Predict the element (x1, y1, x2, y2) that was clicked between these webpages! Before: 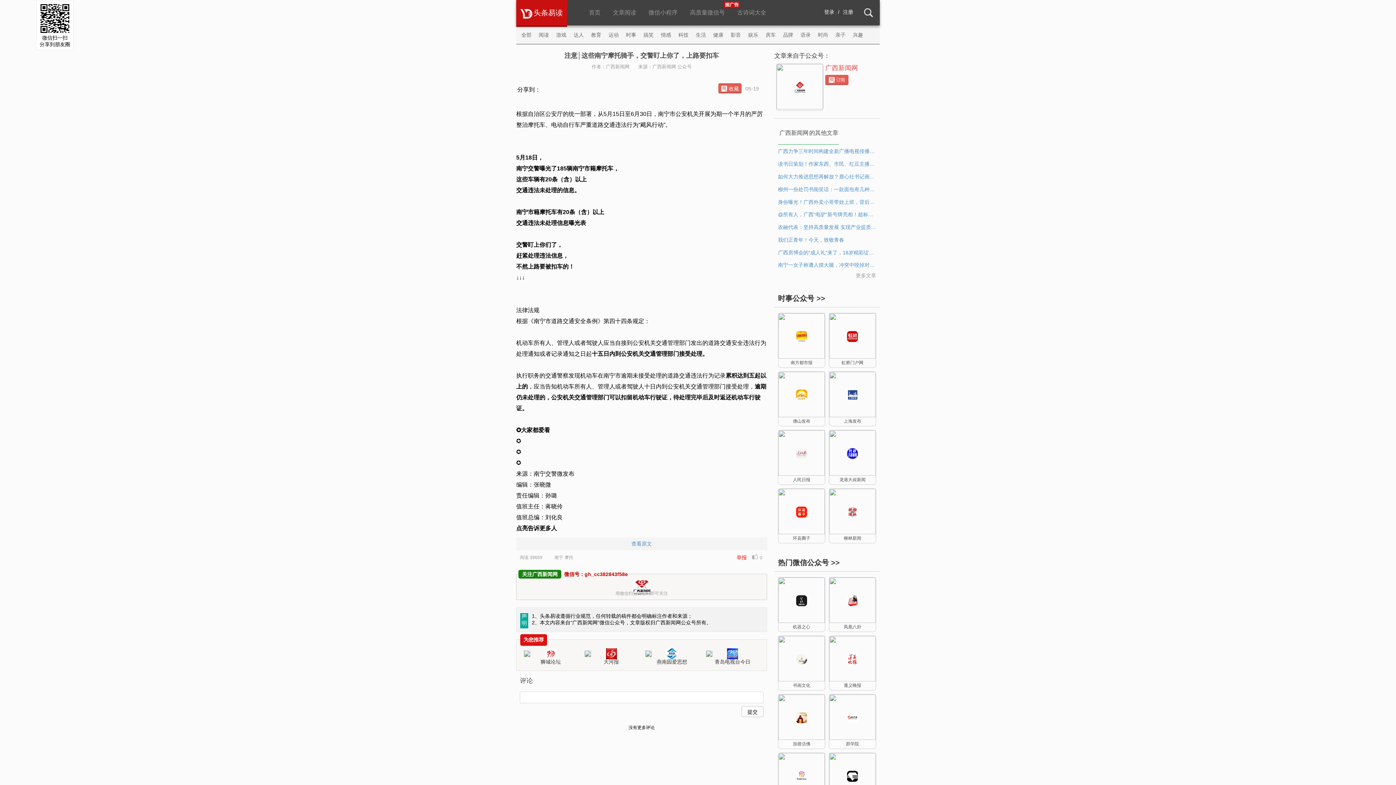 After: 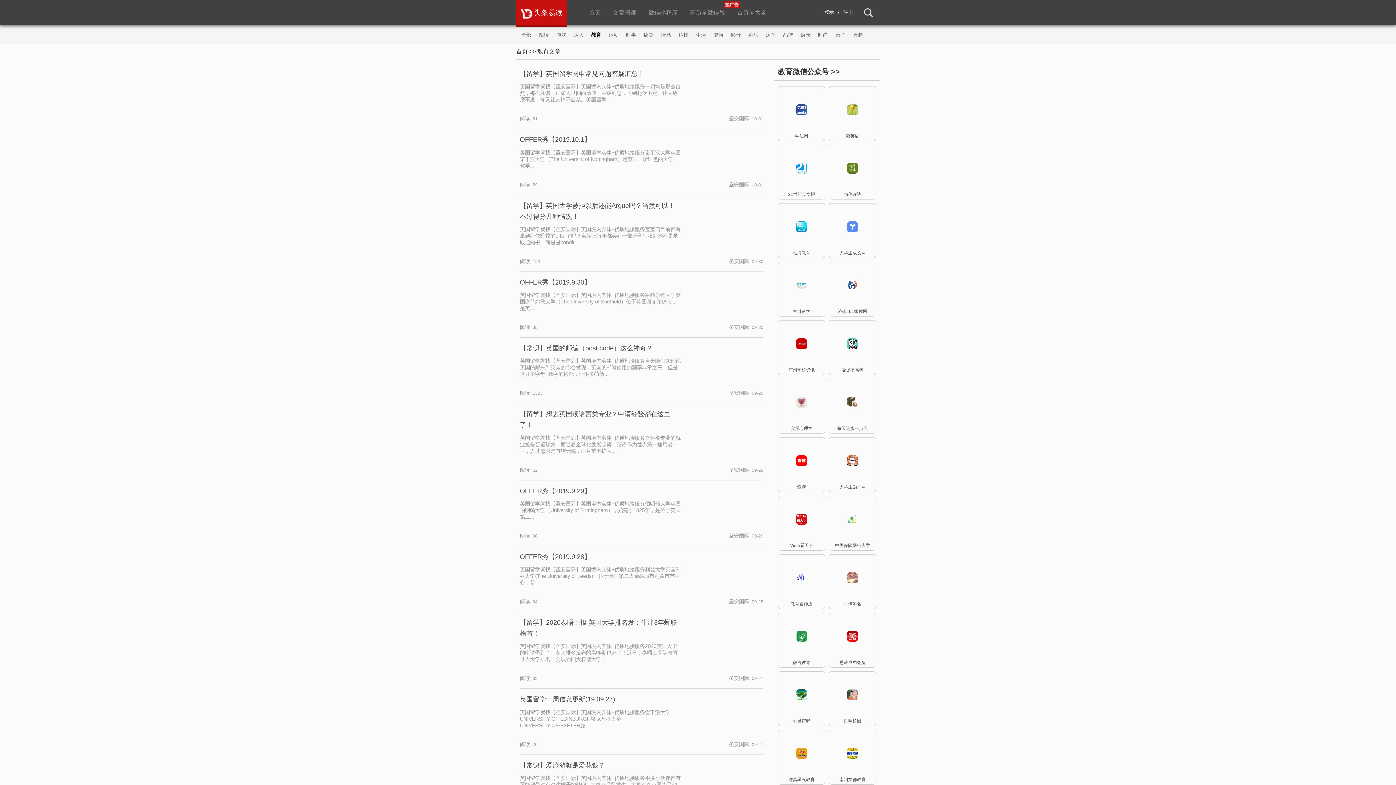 Action: bbox: (591, 25, 601, 44) label: 教育